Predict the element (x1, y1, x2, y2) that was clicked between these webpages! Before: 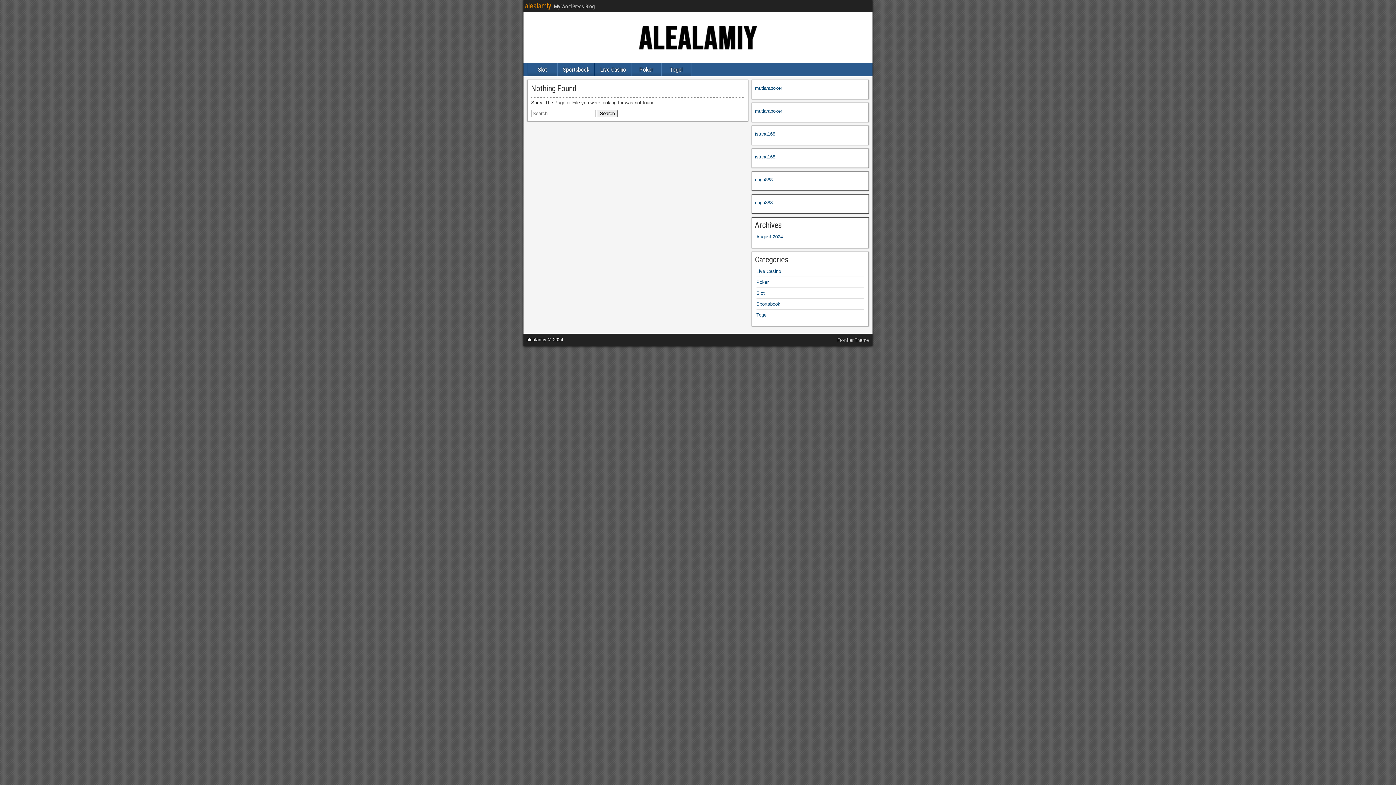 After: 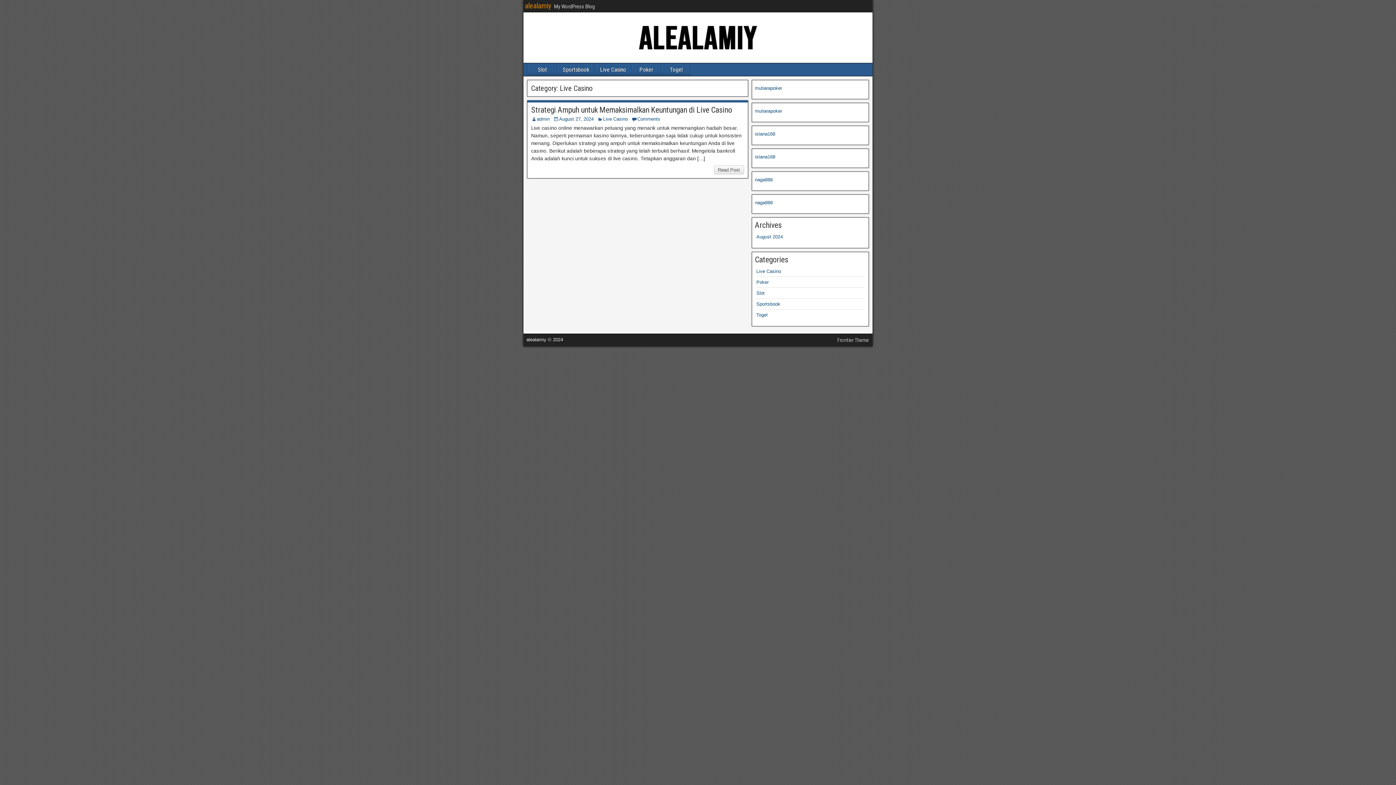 Action: label: Live Casino bbox: (756, 268, 781, 274)